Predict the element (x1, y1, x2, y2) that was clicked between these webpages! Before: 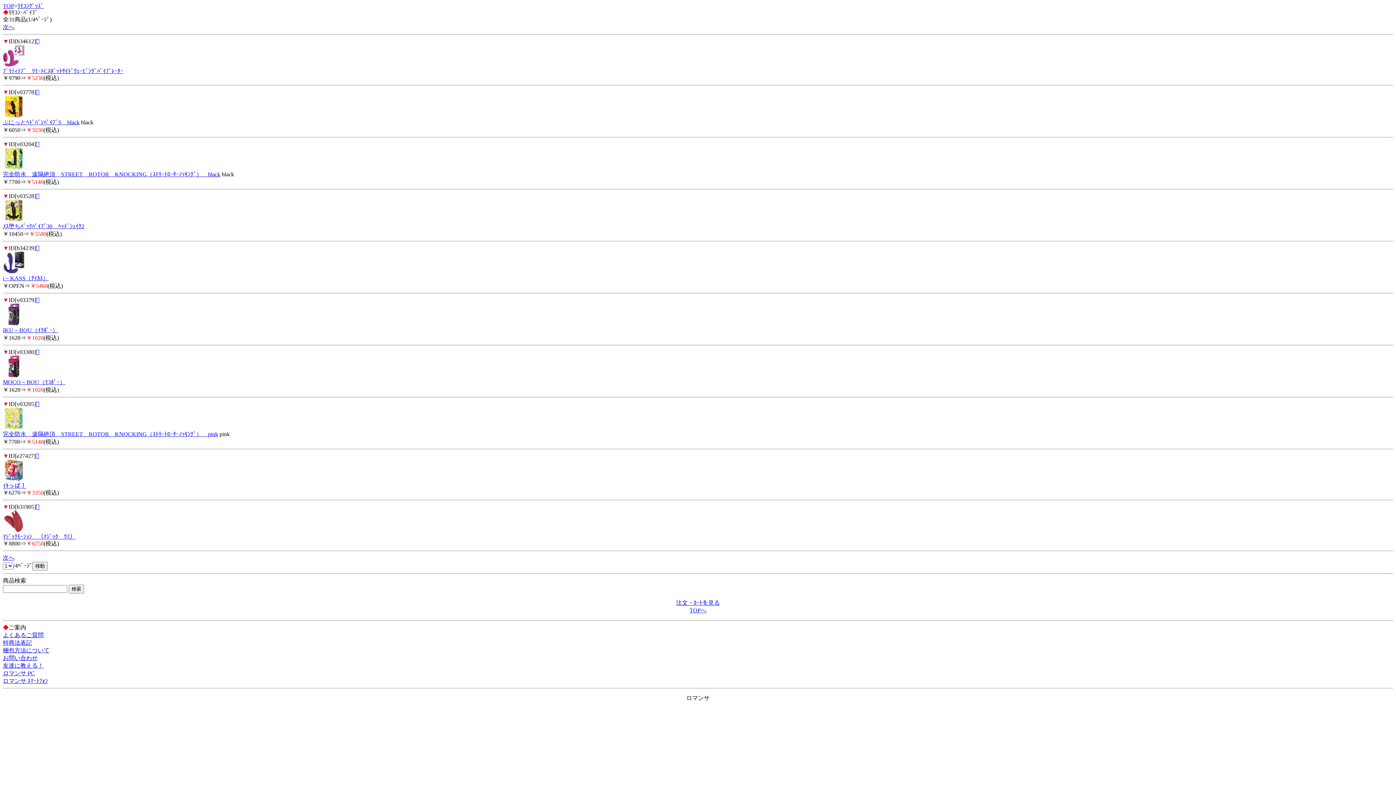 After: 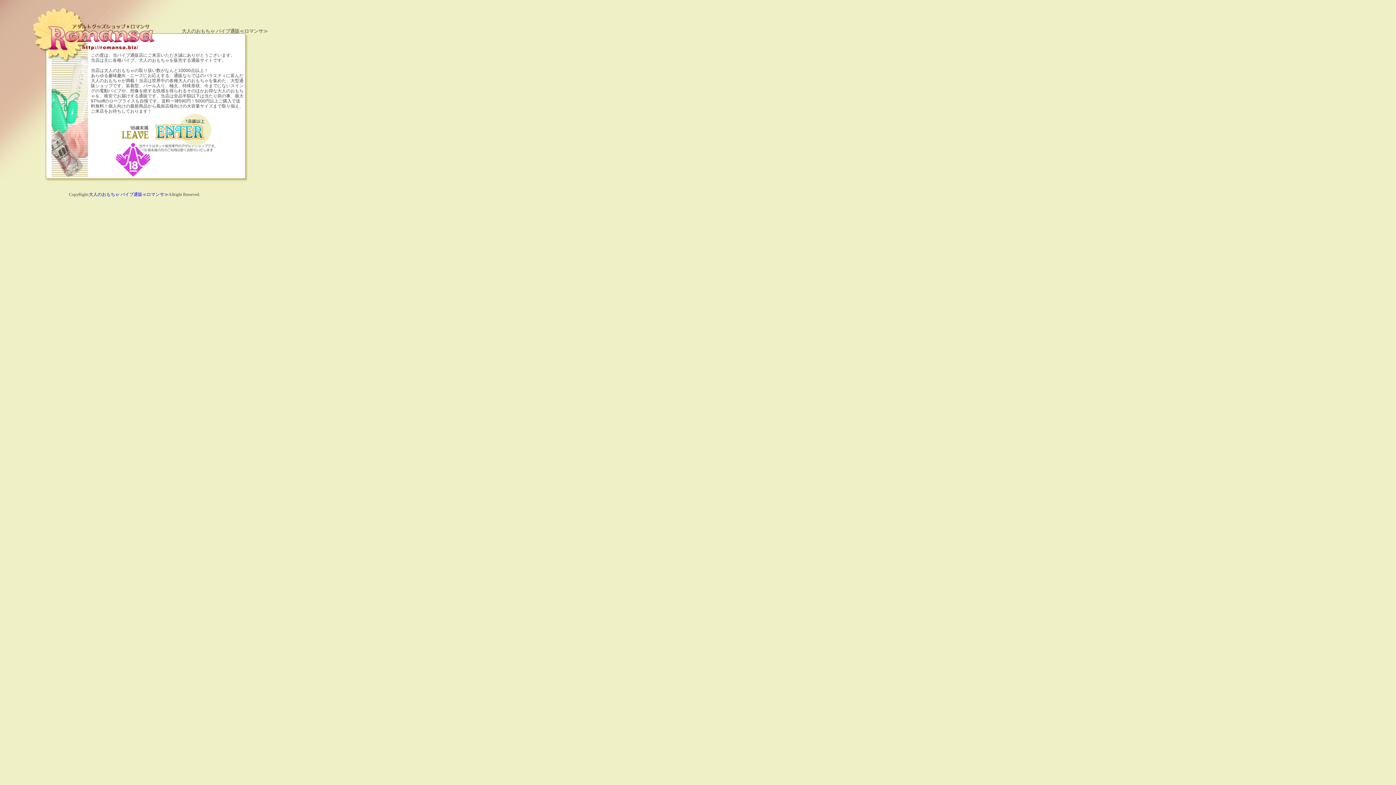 Action: label: TOP bbox: (2, 2, 14, 9)